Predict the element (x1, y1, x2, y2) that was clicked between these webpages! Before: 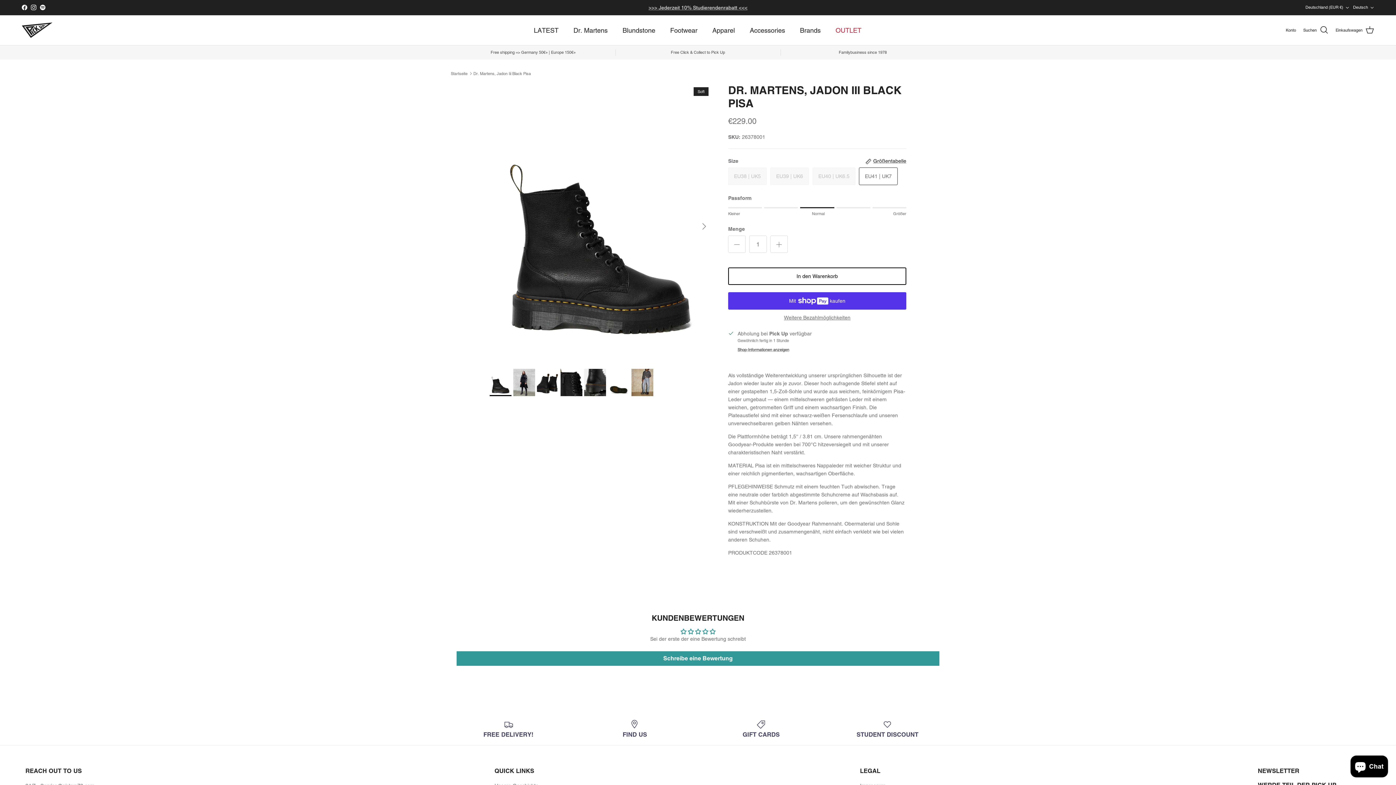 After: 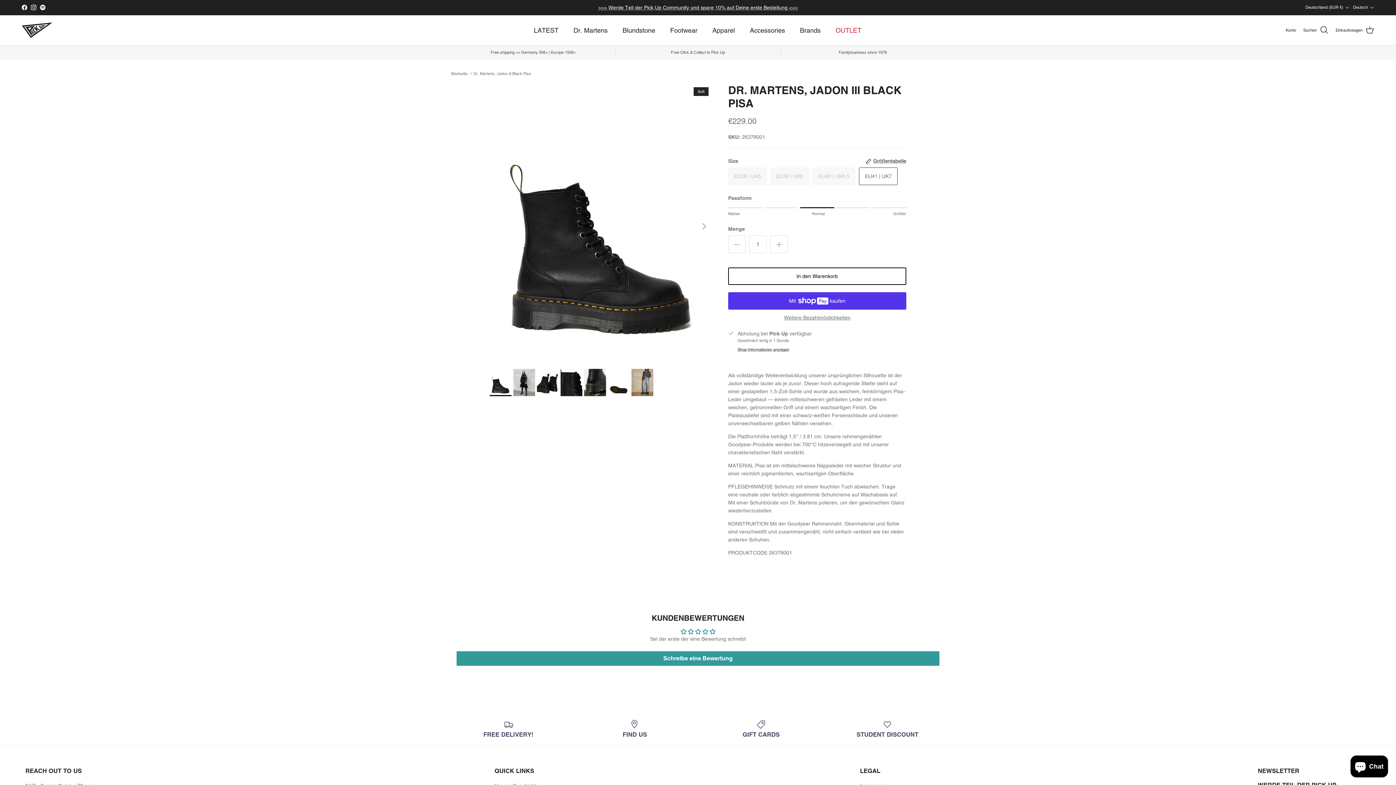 Action: label: Dr. Martens, Jadon Iii Black Pisa bbox: (473, 71, 530, 76)